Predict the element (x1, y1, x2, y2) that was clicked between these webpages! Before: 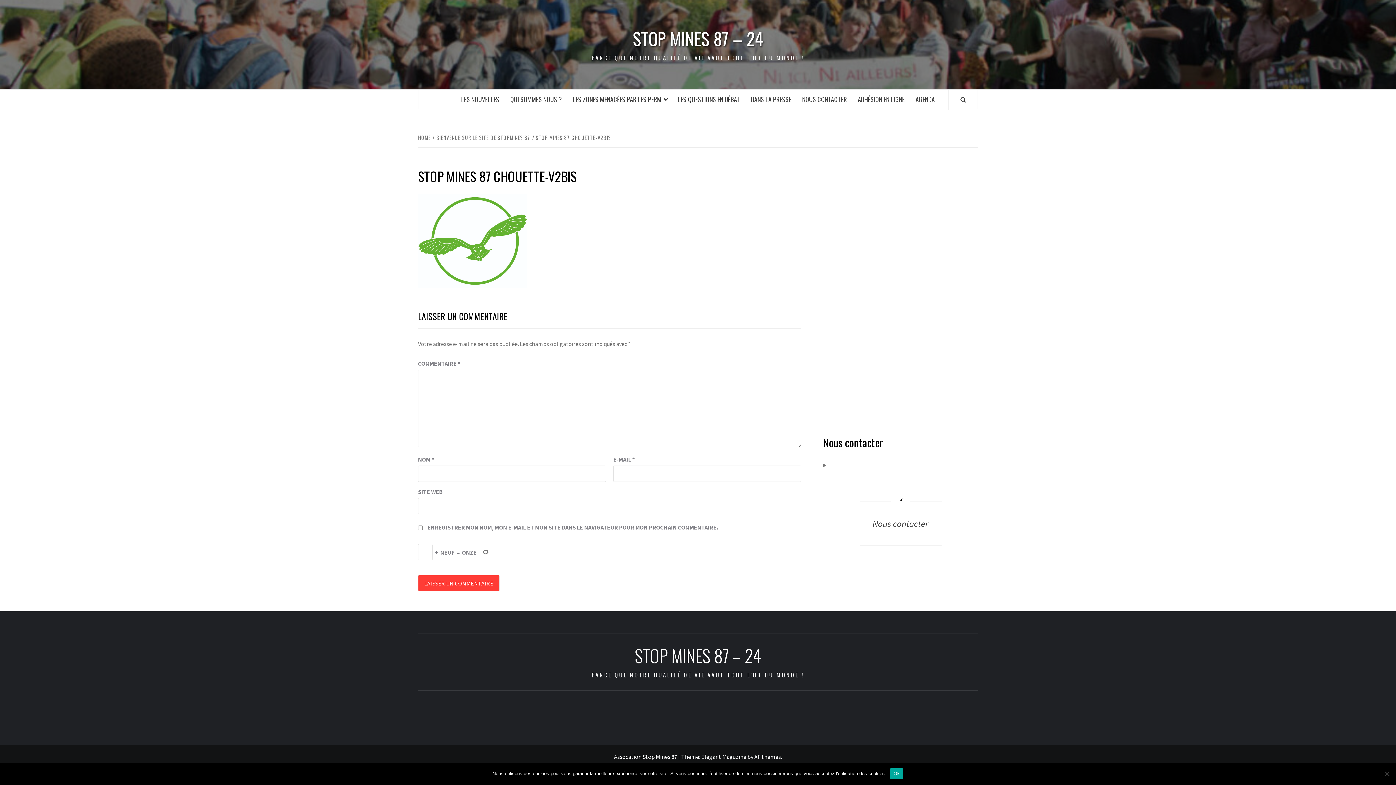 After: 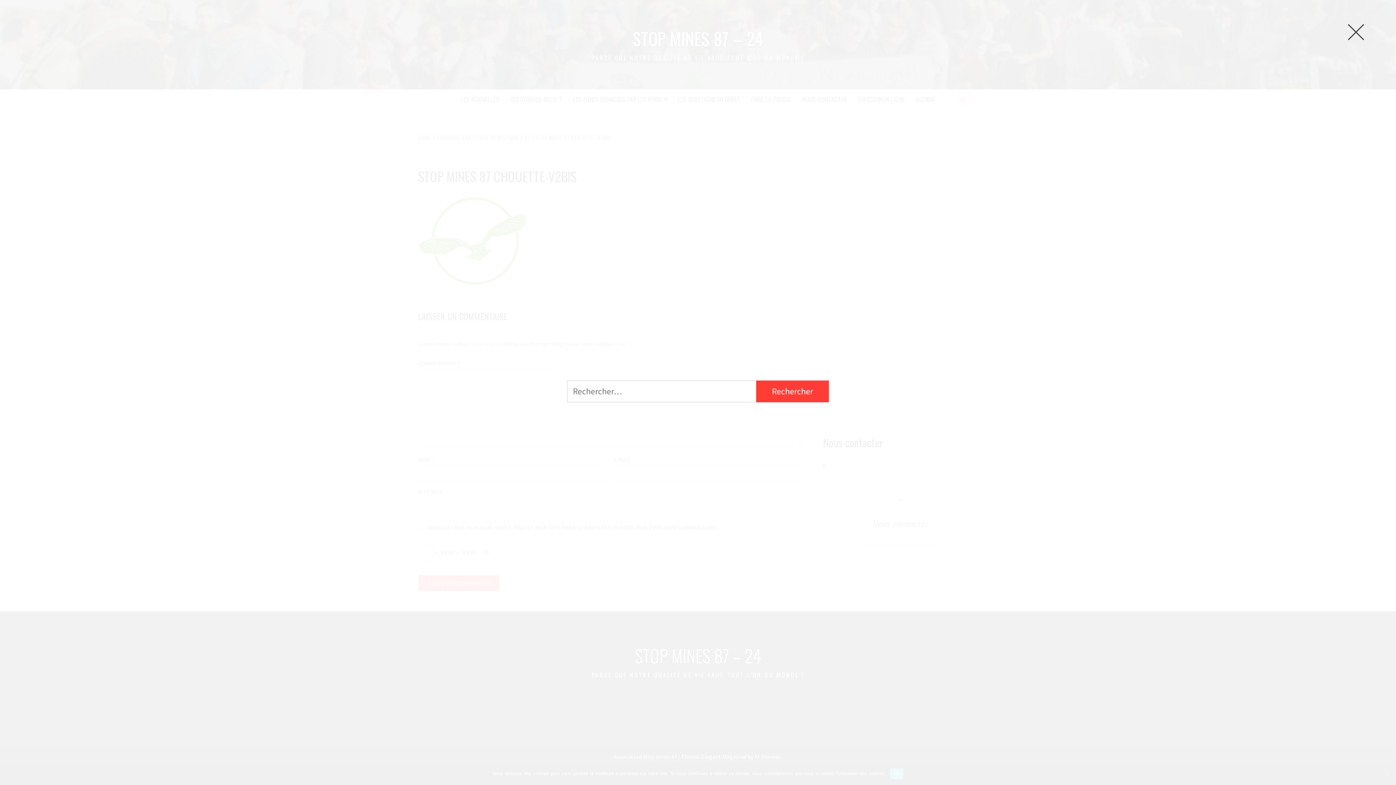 Action: bbox: (960, 95, 966, 104) label: Search